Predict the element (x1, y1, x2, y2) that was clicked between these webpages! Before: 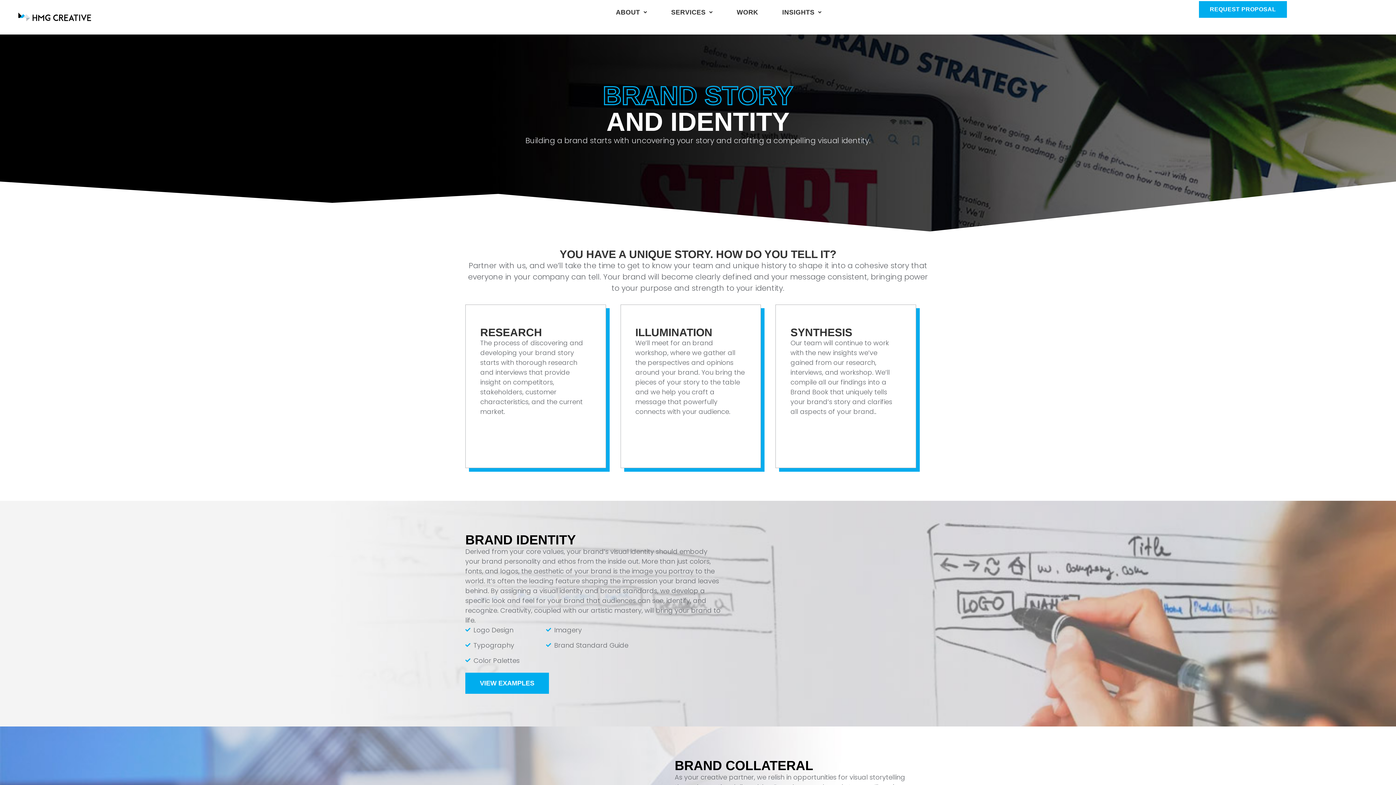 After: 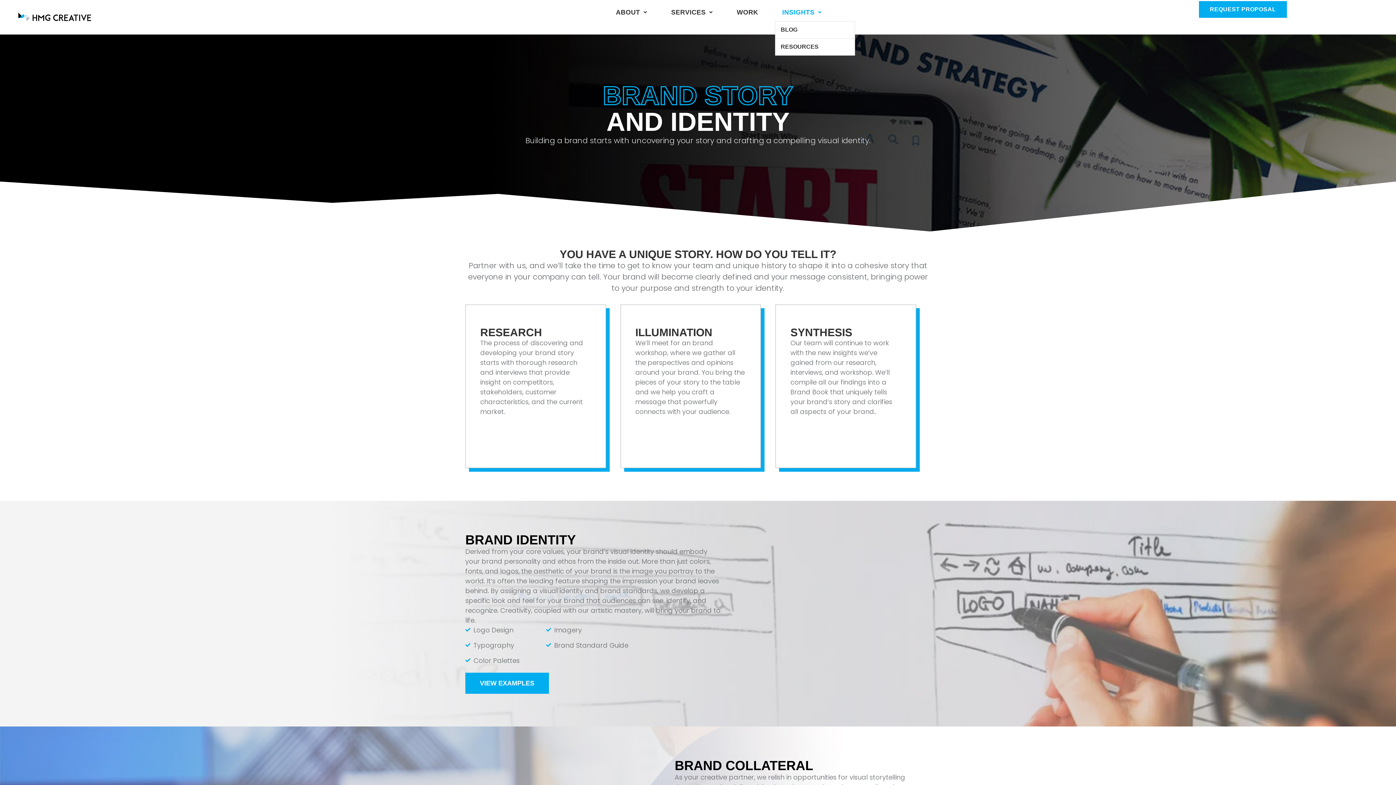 Action: label: INSIGHTS bbox: (775, 3, 829, 21)